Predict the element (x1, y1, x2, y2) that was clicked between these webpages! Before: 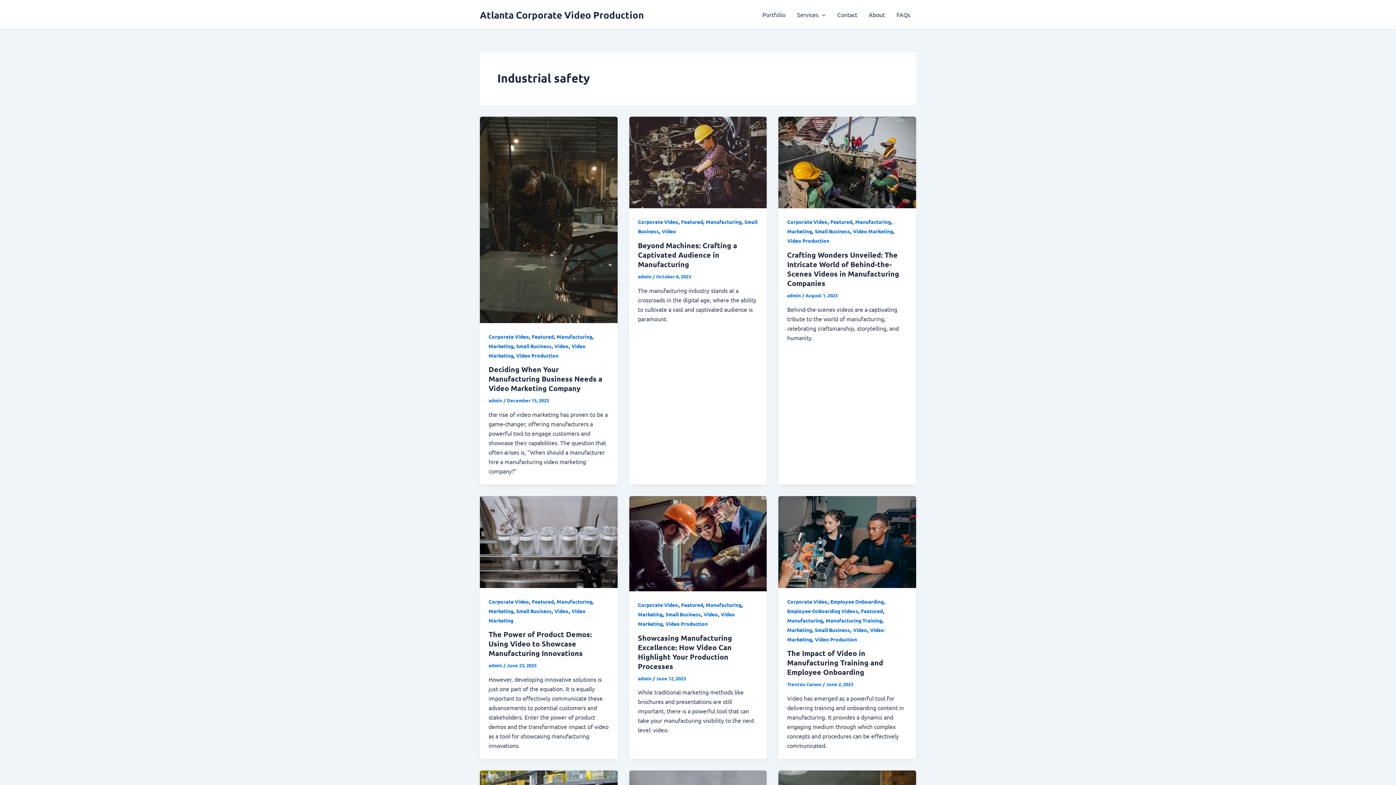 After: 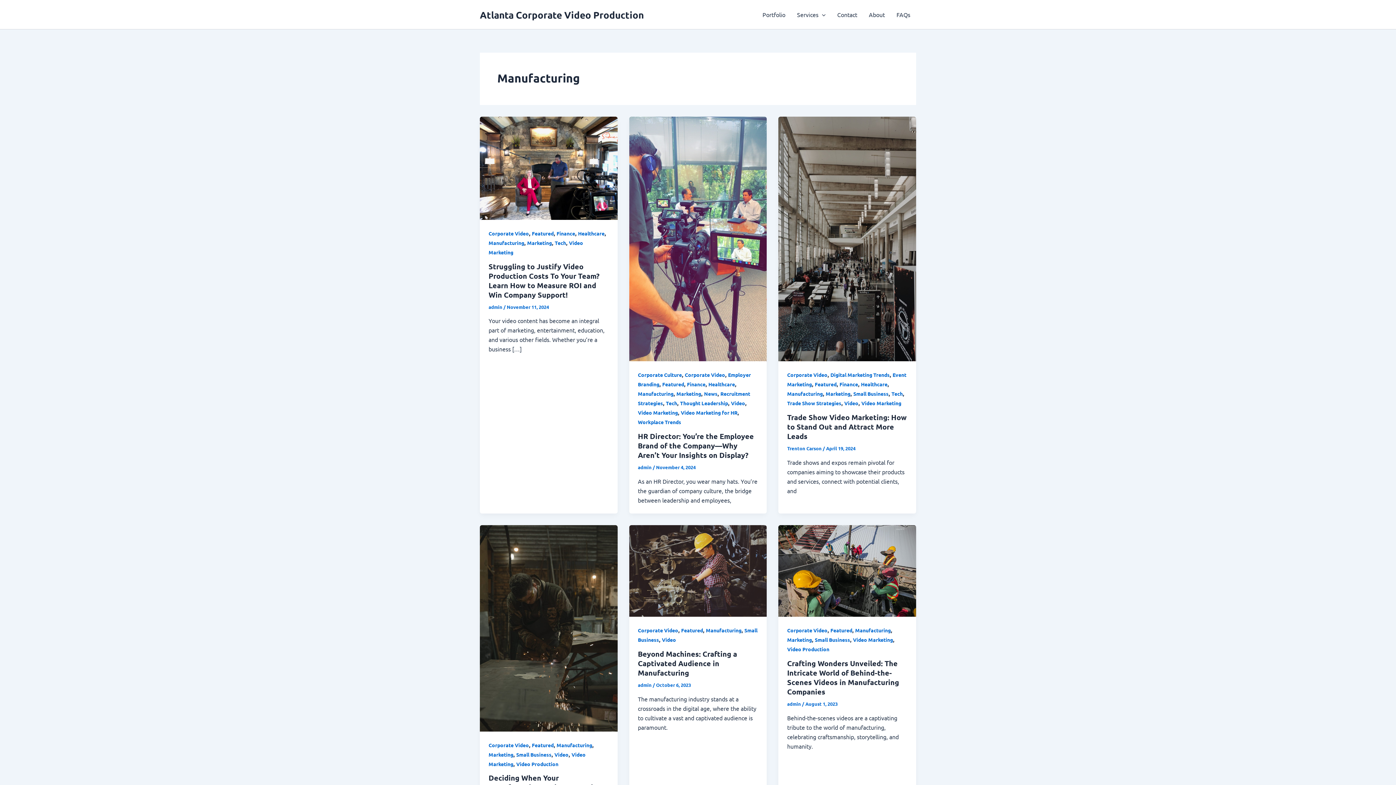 Action: bbox: (556, 333, 592, 339) label: Manufacturing